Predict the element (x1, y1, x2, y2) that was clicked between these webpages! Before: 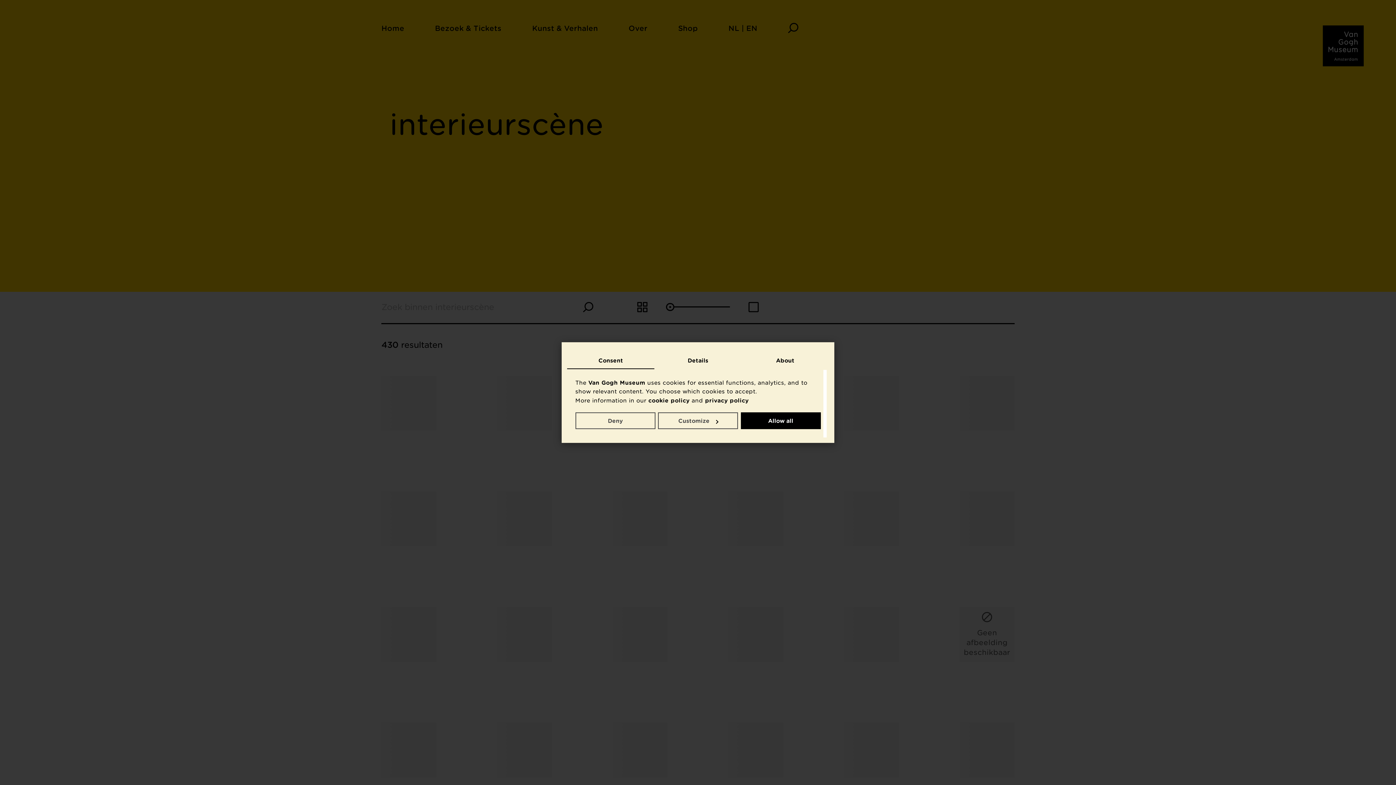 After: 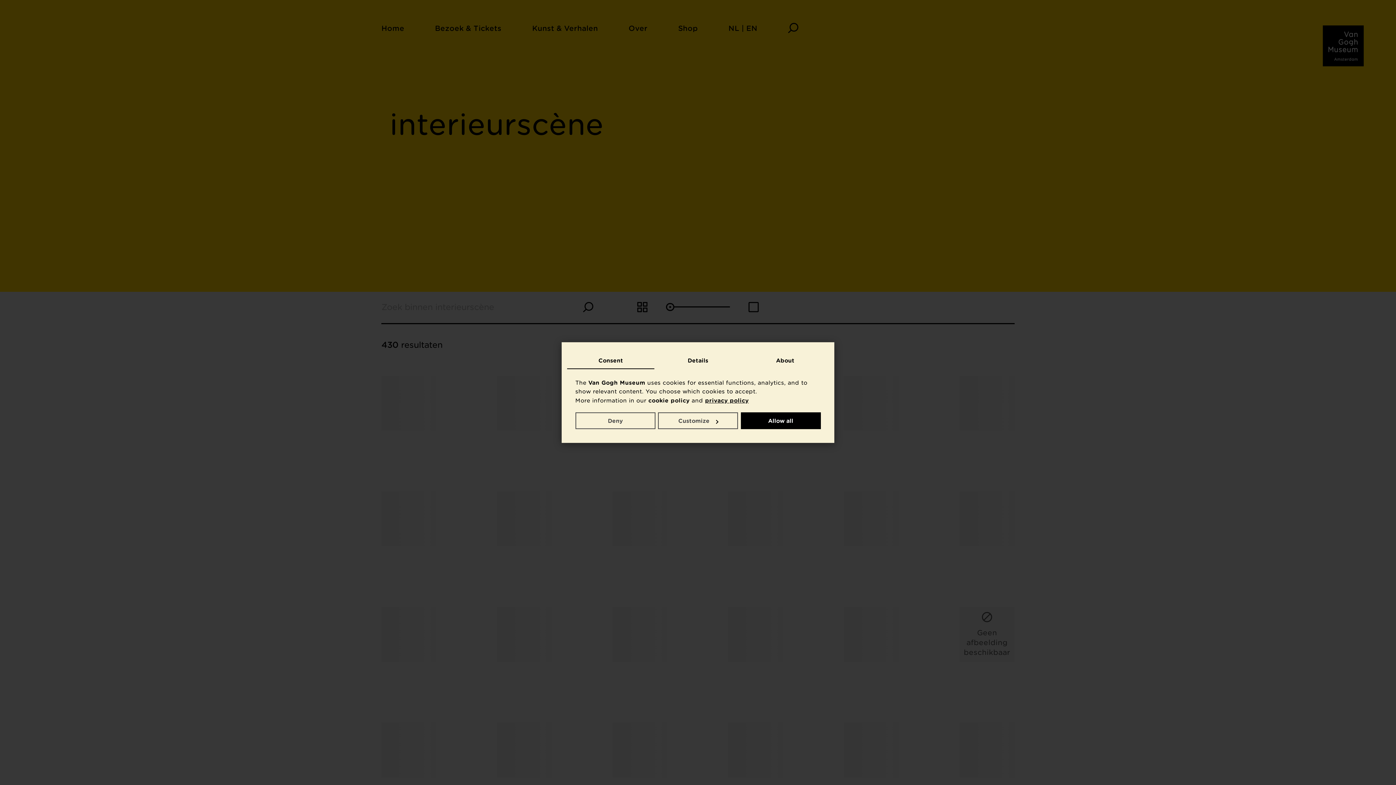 Action: label: privacy policy bbox: (705, 397, 748, 403)